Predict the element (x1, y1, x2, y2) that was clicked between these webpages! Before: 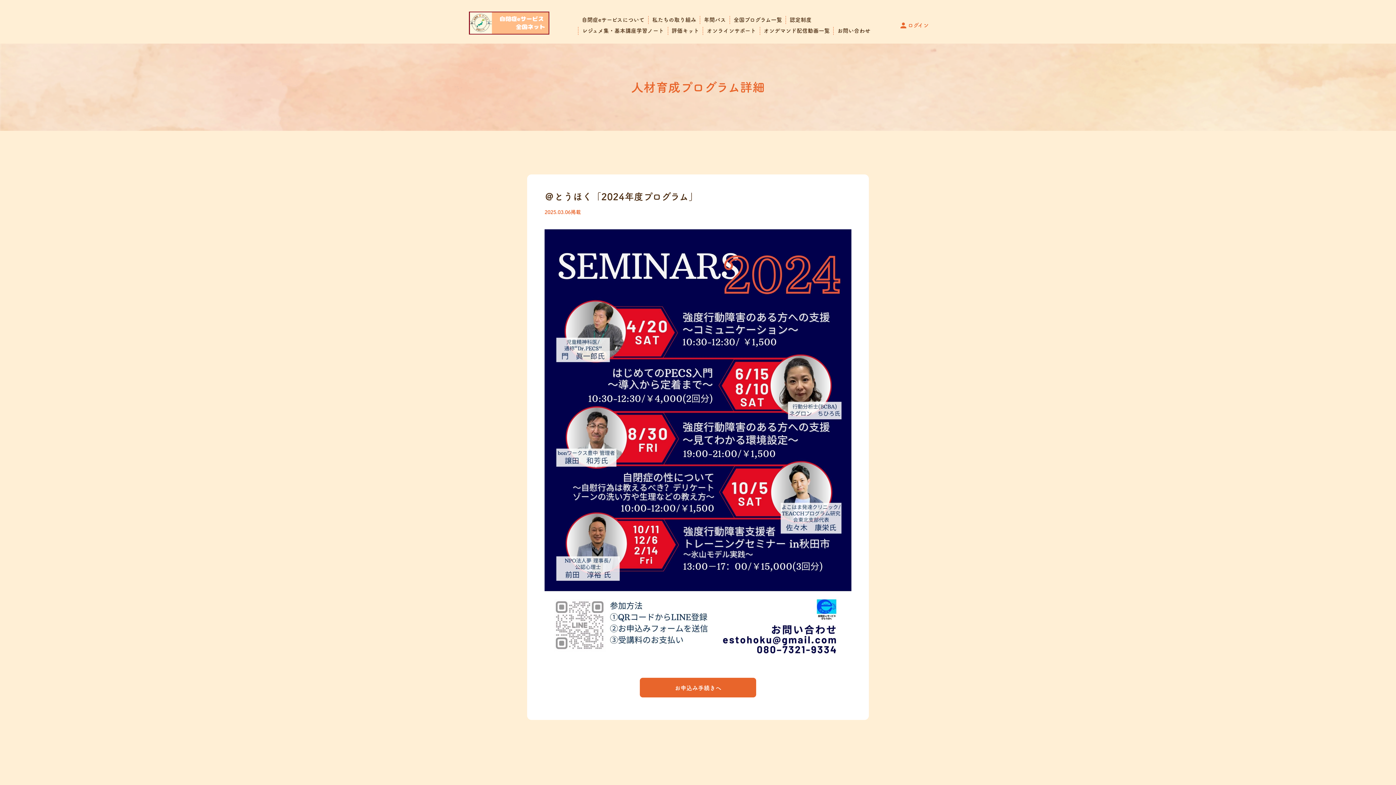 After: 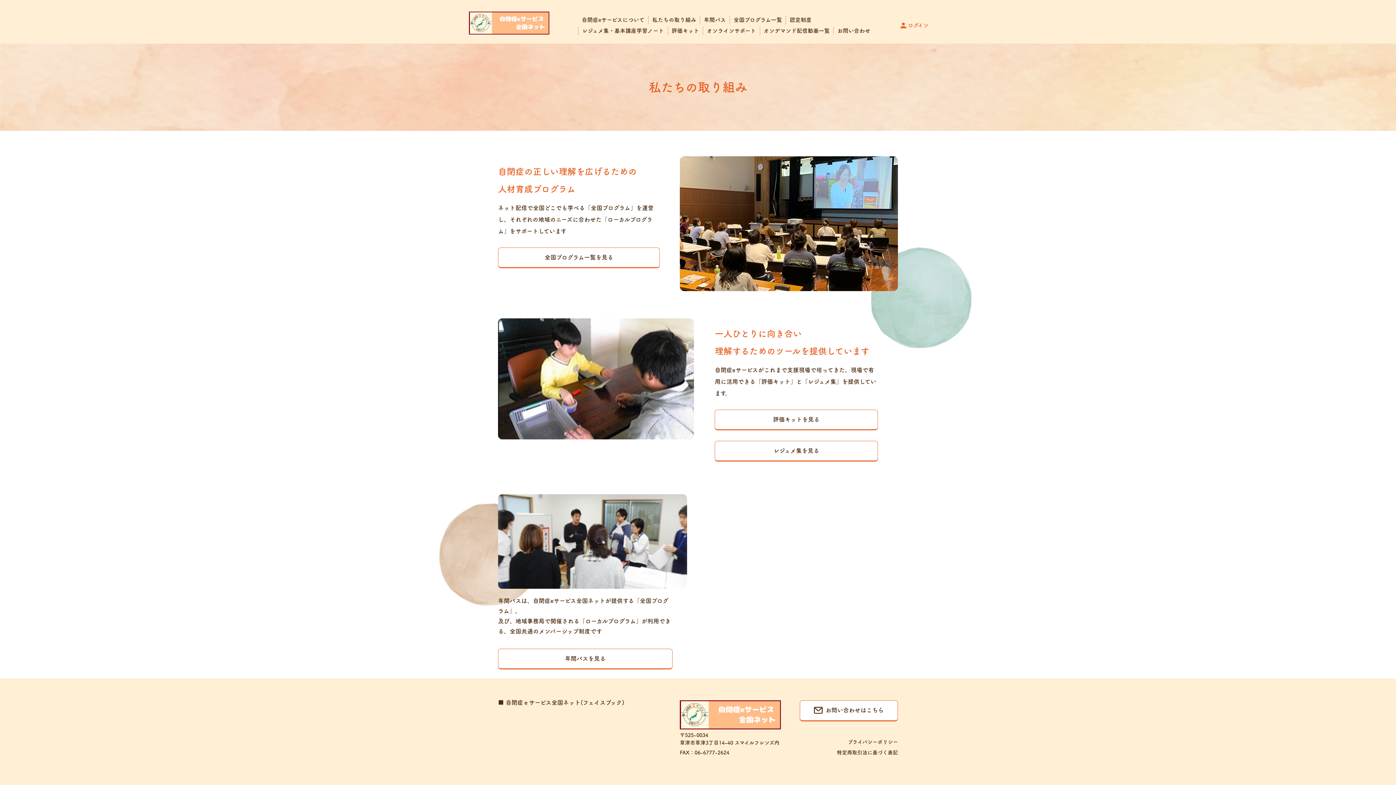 Action: label: 私たちの取り組み bbox: (652, 17, 696, 22)